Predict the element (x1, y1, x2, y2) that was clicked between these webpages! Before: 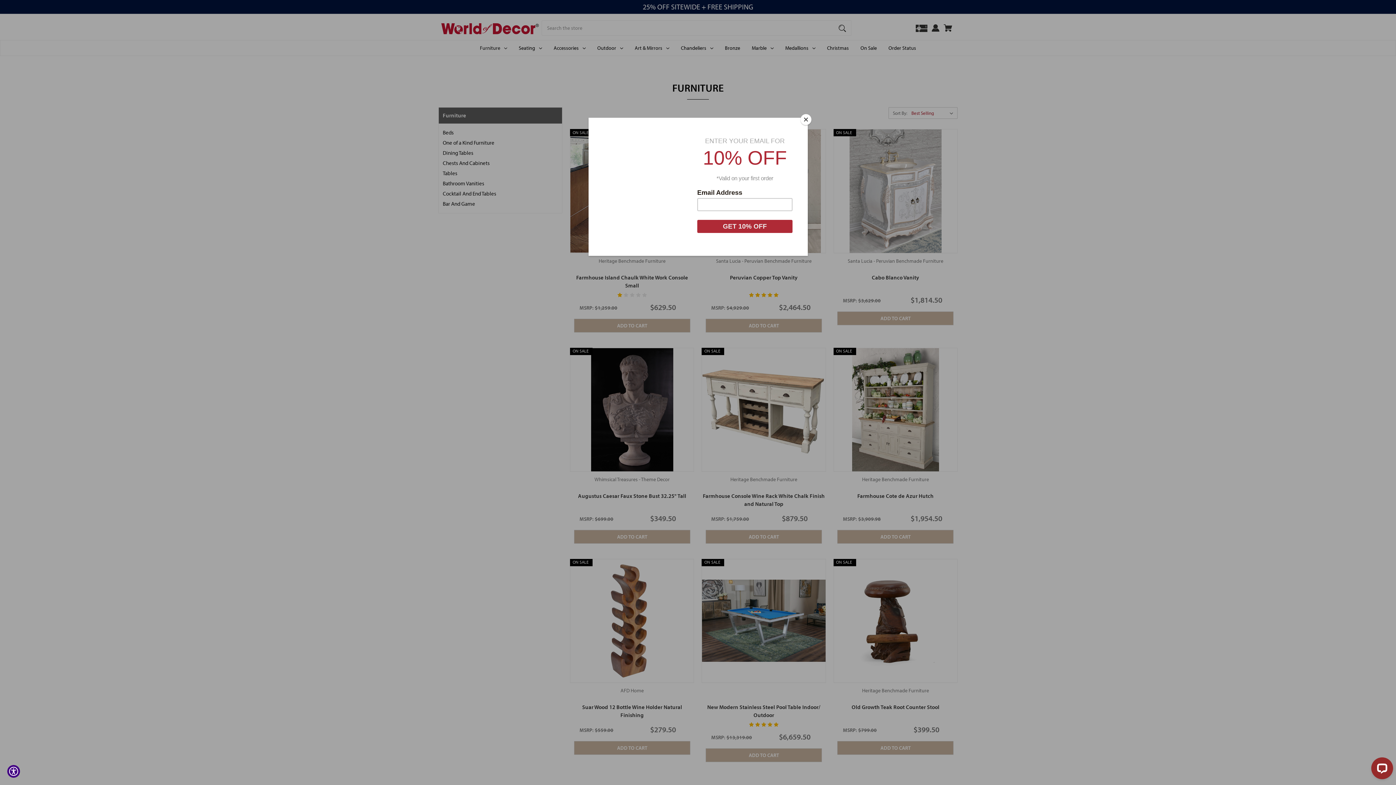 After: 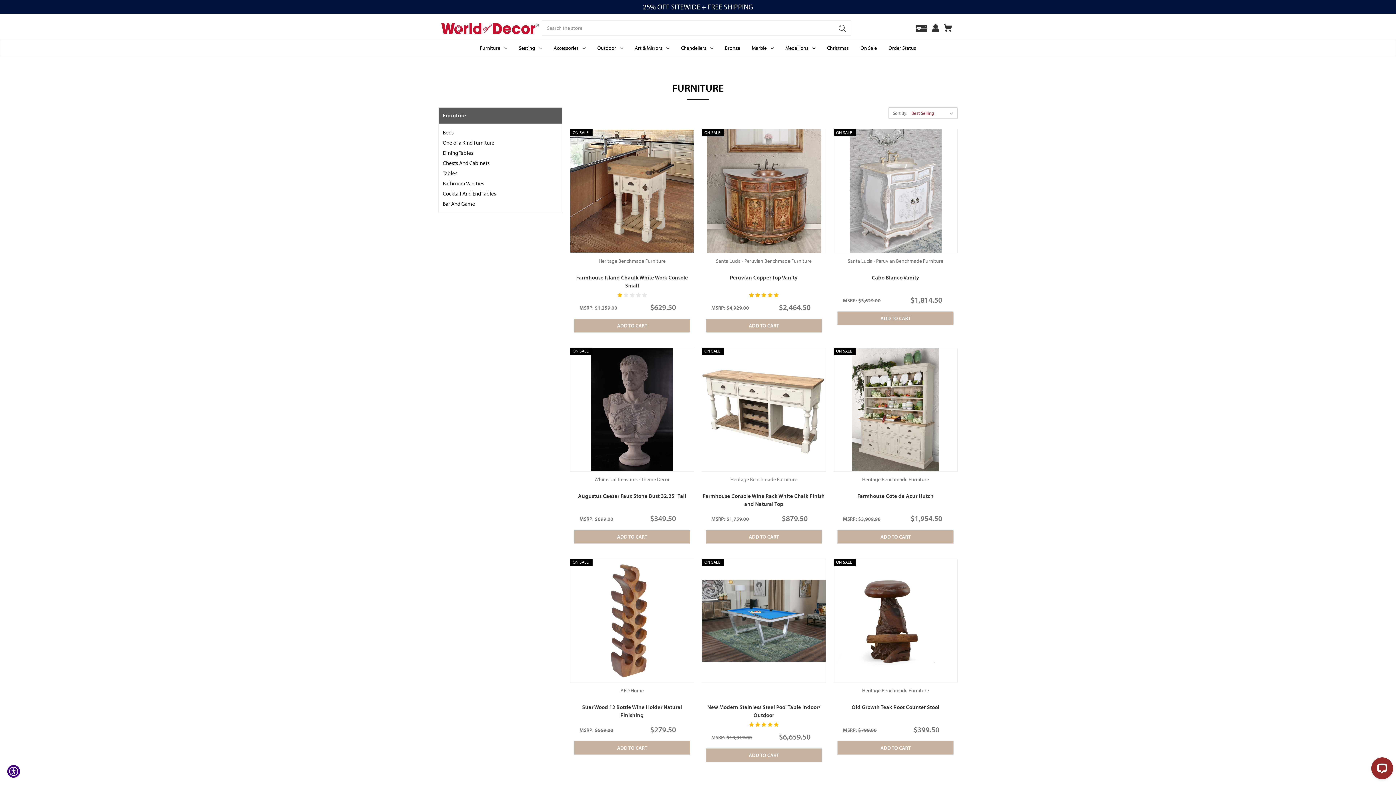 Action: label: Close bbox: (800, 114, 811, 125)